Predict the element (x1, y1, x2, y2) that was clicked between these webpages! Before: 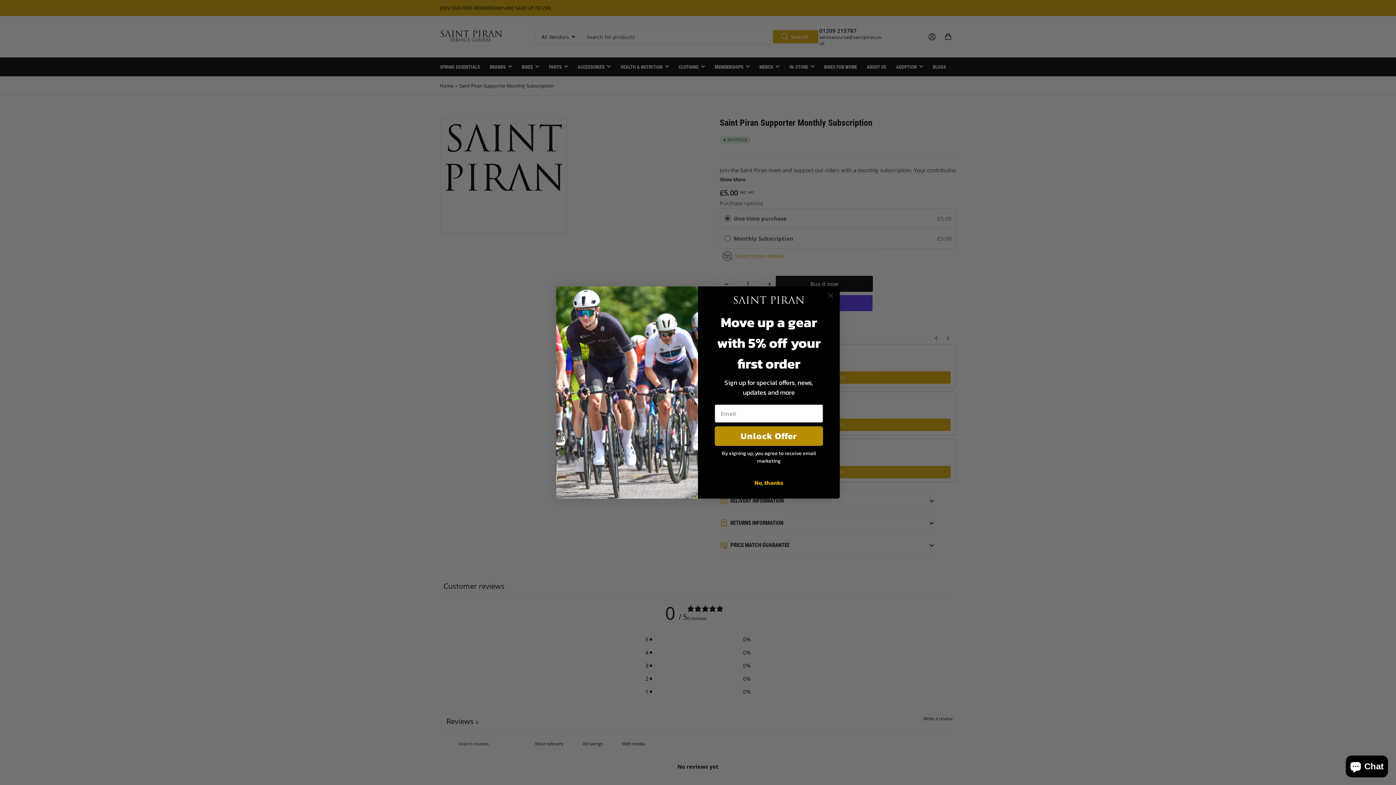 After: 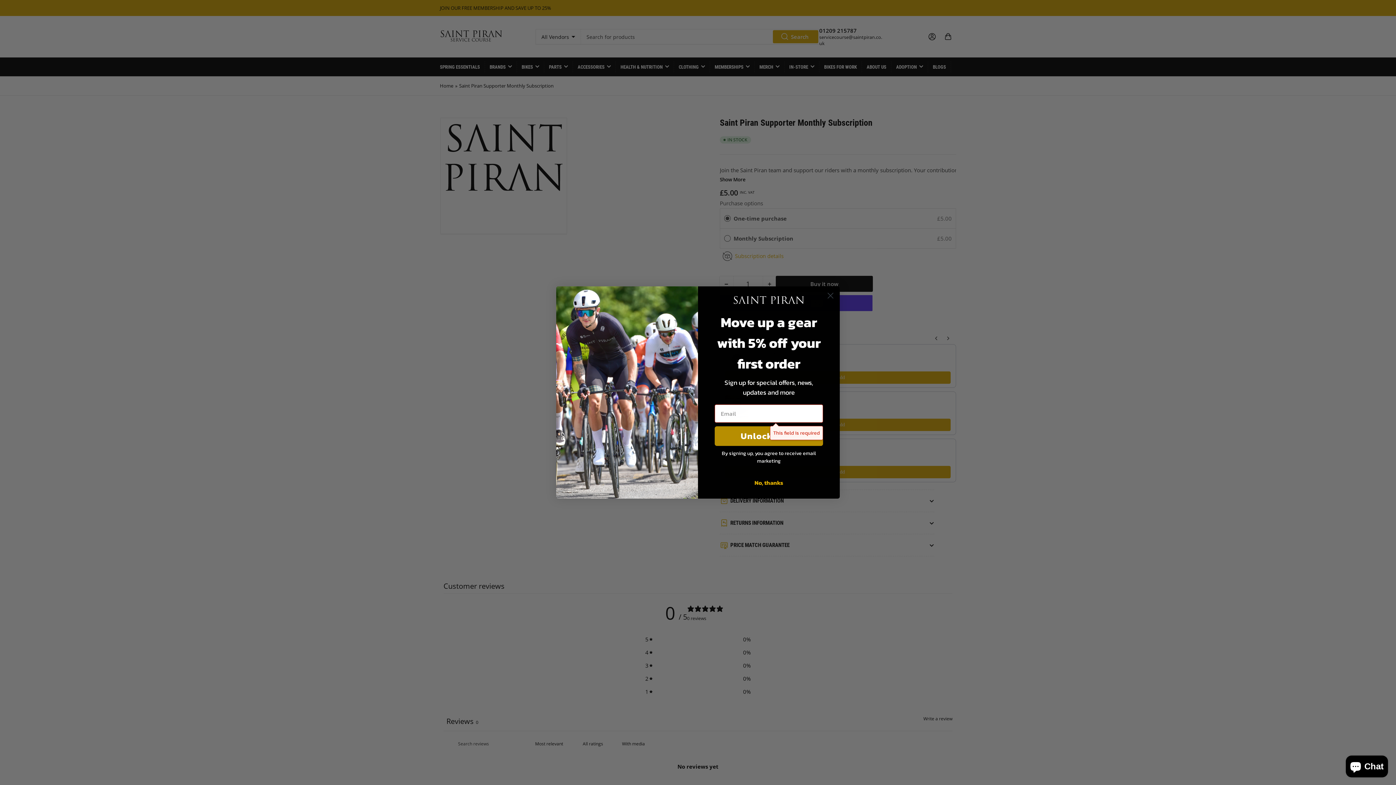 Action: label: Unlock Offer bbox: (714, 426, 823, 446)